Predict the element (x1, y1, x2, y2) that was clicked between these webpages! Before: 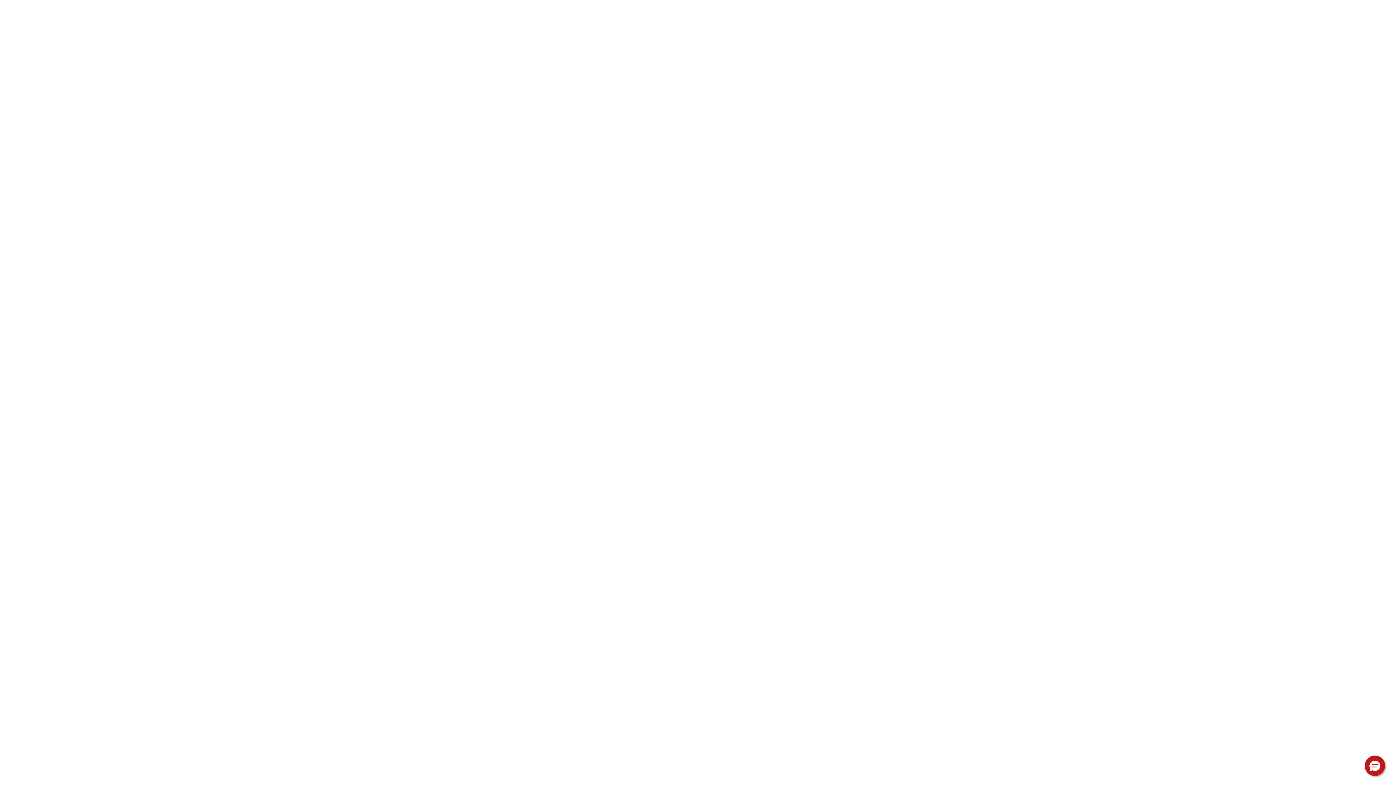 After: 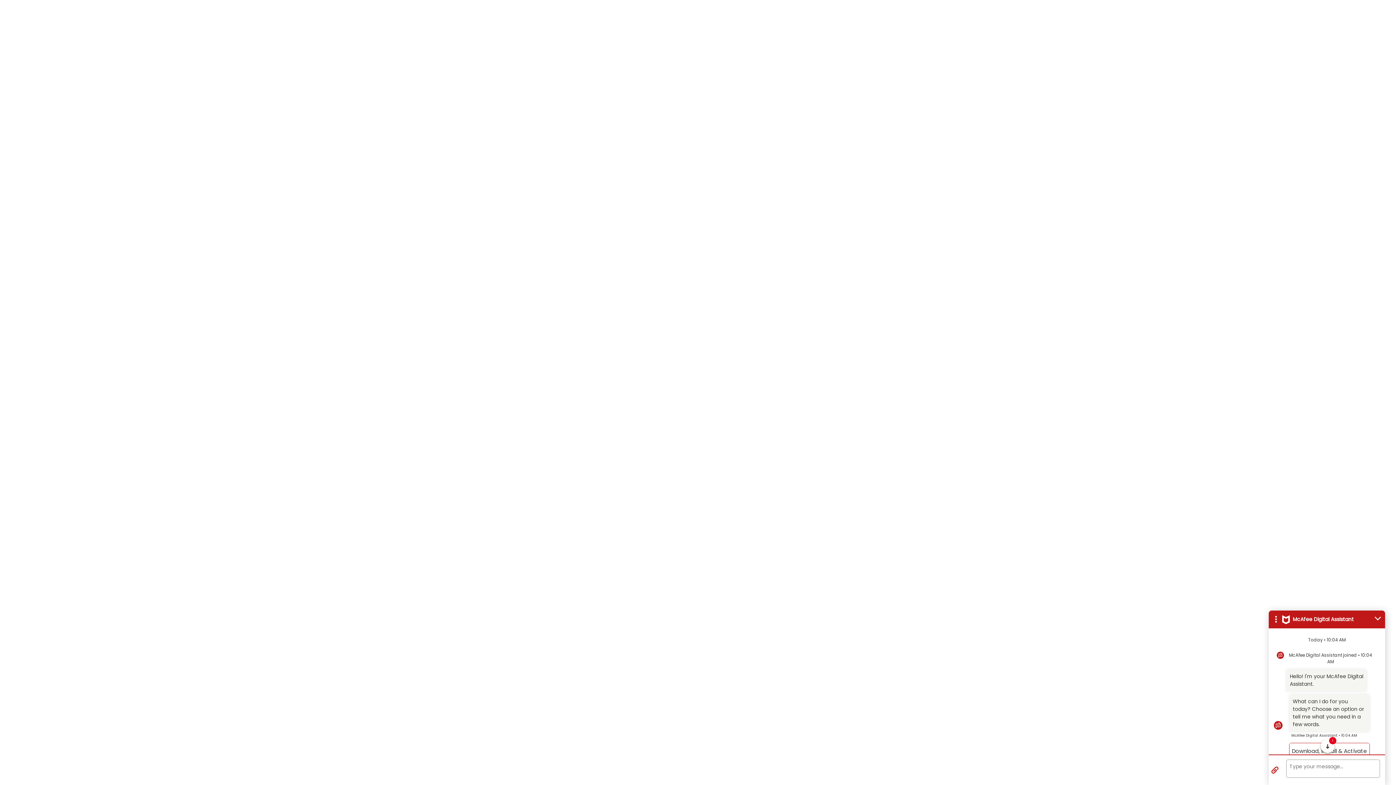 Action: label: Hello, have a question? Let’s chat. bbox: (1365, 756, 1385, 776)